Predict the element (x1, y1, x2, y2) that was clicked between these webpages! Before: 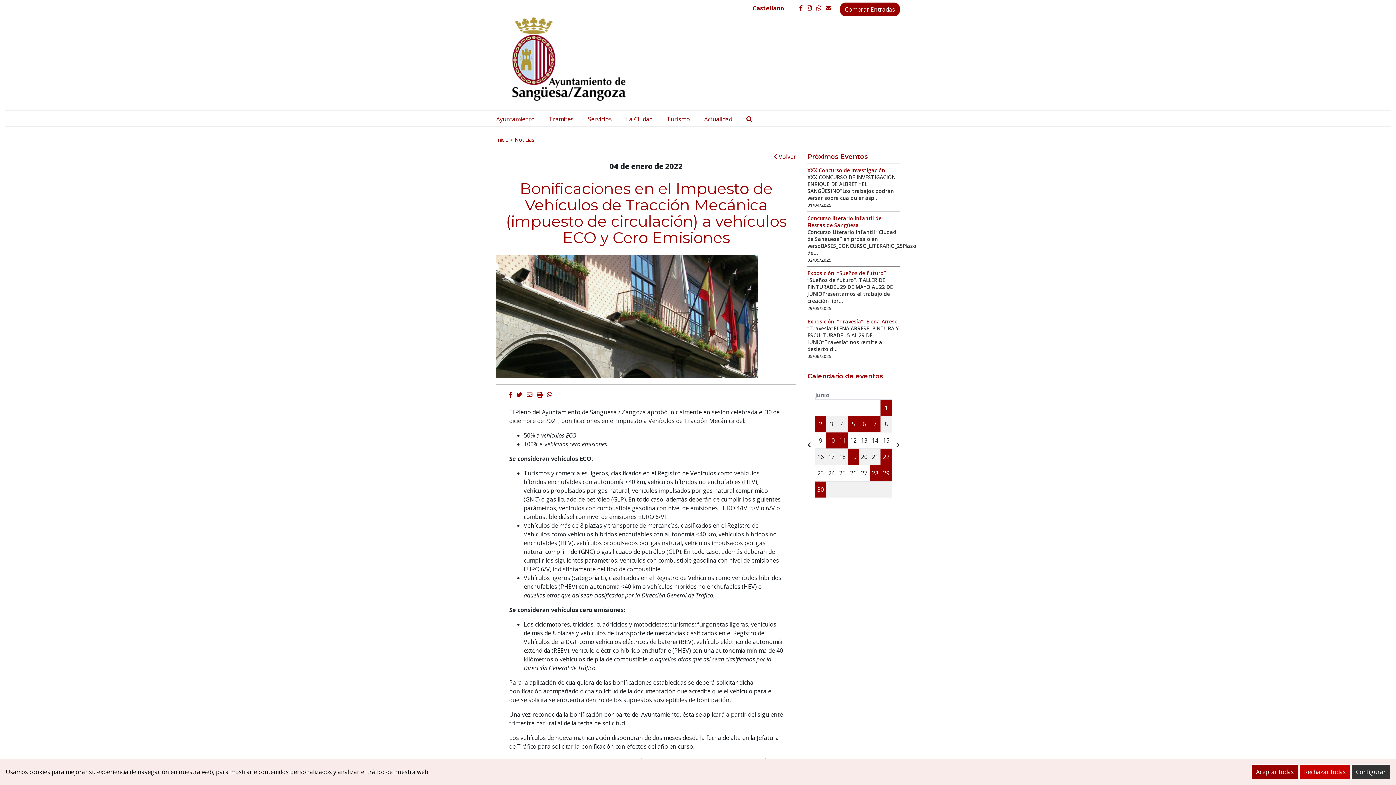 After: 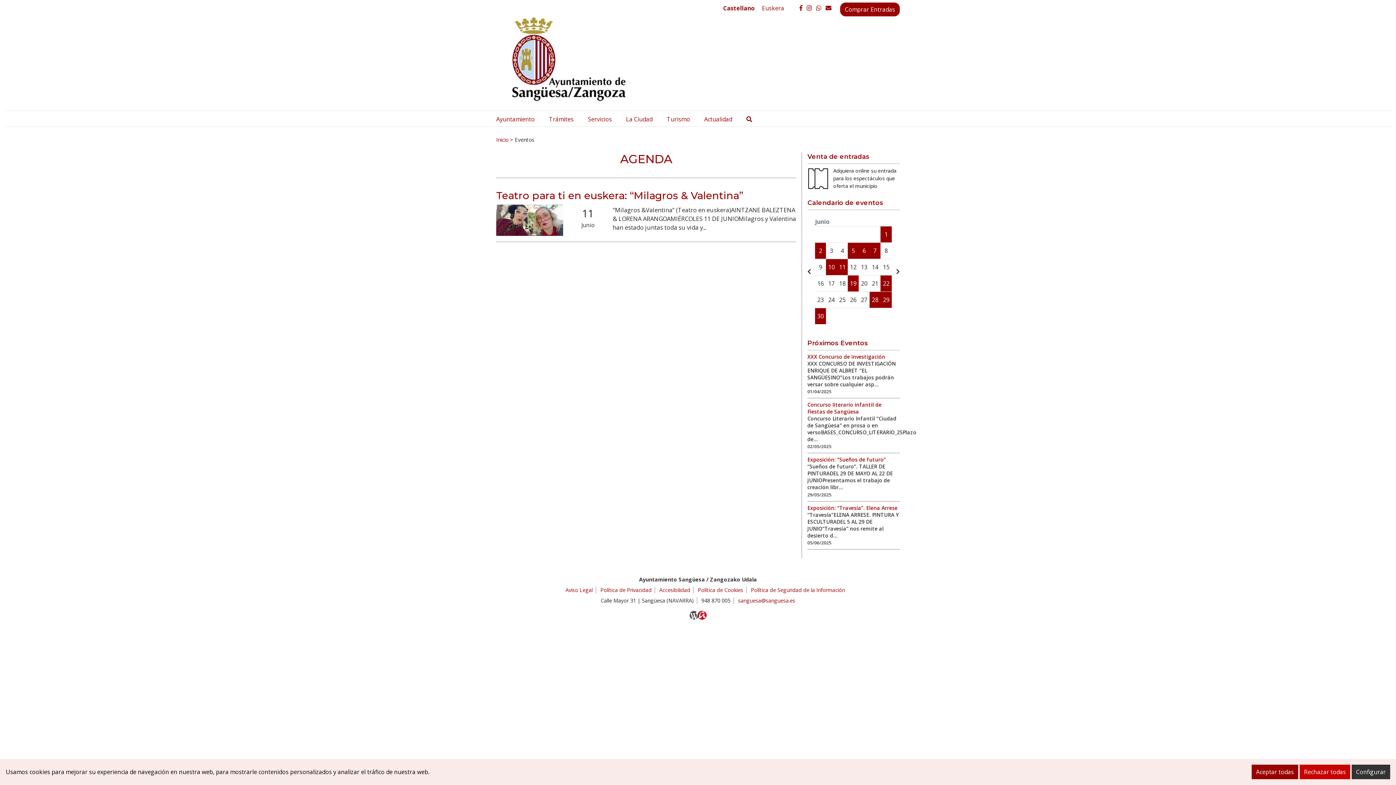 Action: bbox: (839, 436, 845, 444) label: 11